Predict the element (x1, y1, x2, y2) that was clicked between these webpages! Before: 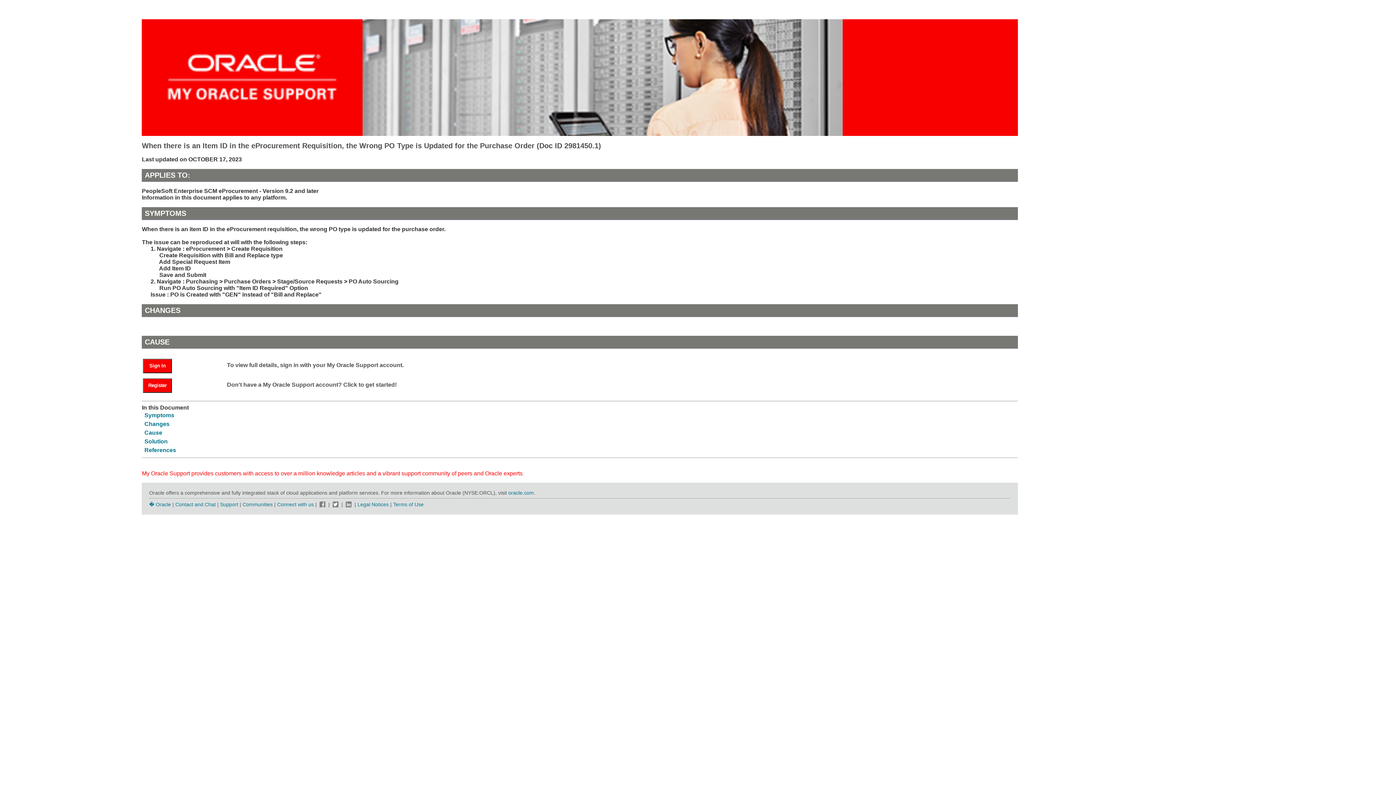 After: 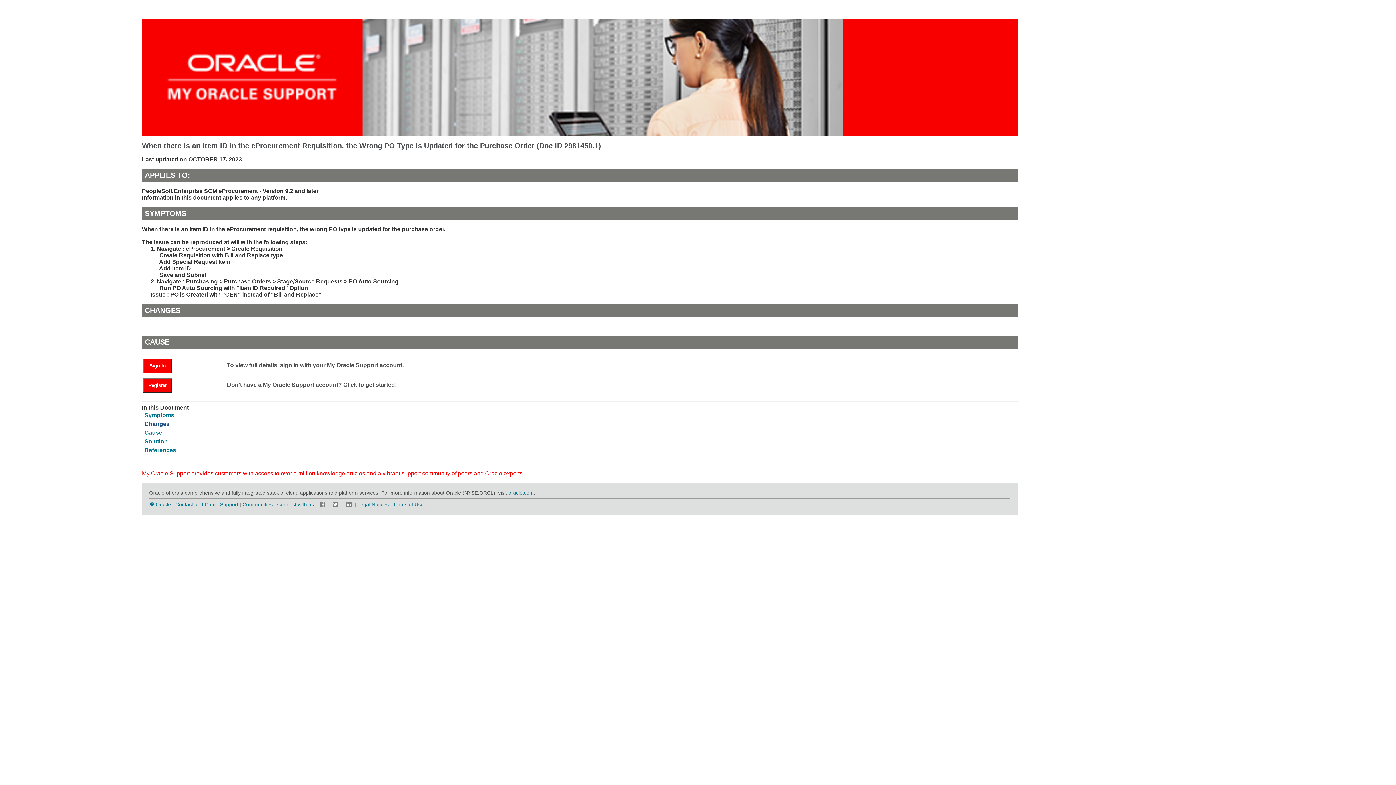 Action: label: Changes bbox: (144, 420, 169, 427)